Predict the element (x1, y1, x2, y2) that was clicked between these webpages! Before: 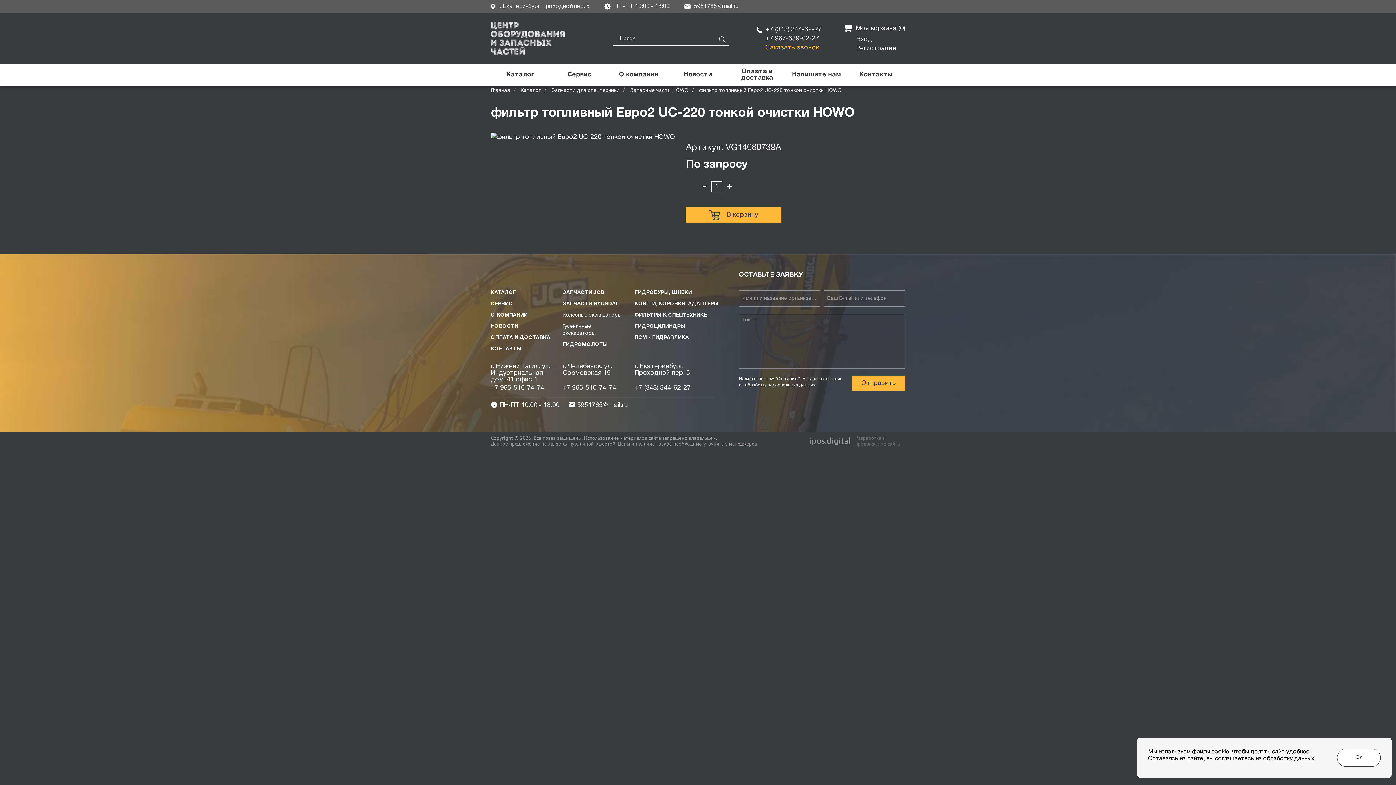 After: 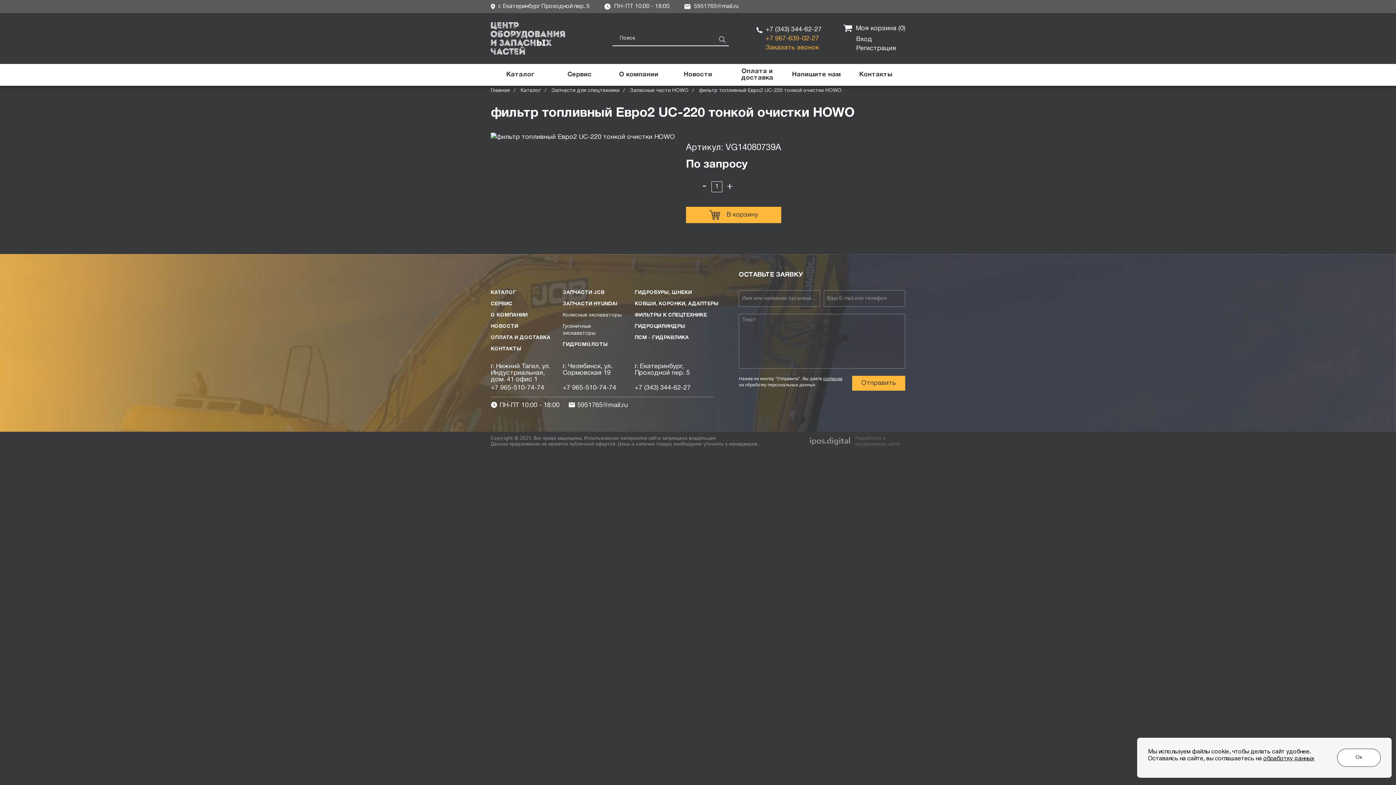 Action: label: +7 967-639-02-27 bbox: (765, 35, 819, 41)